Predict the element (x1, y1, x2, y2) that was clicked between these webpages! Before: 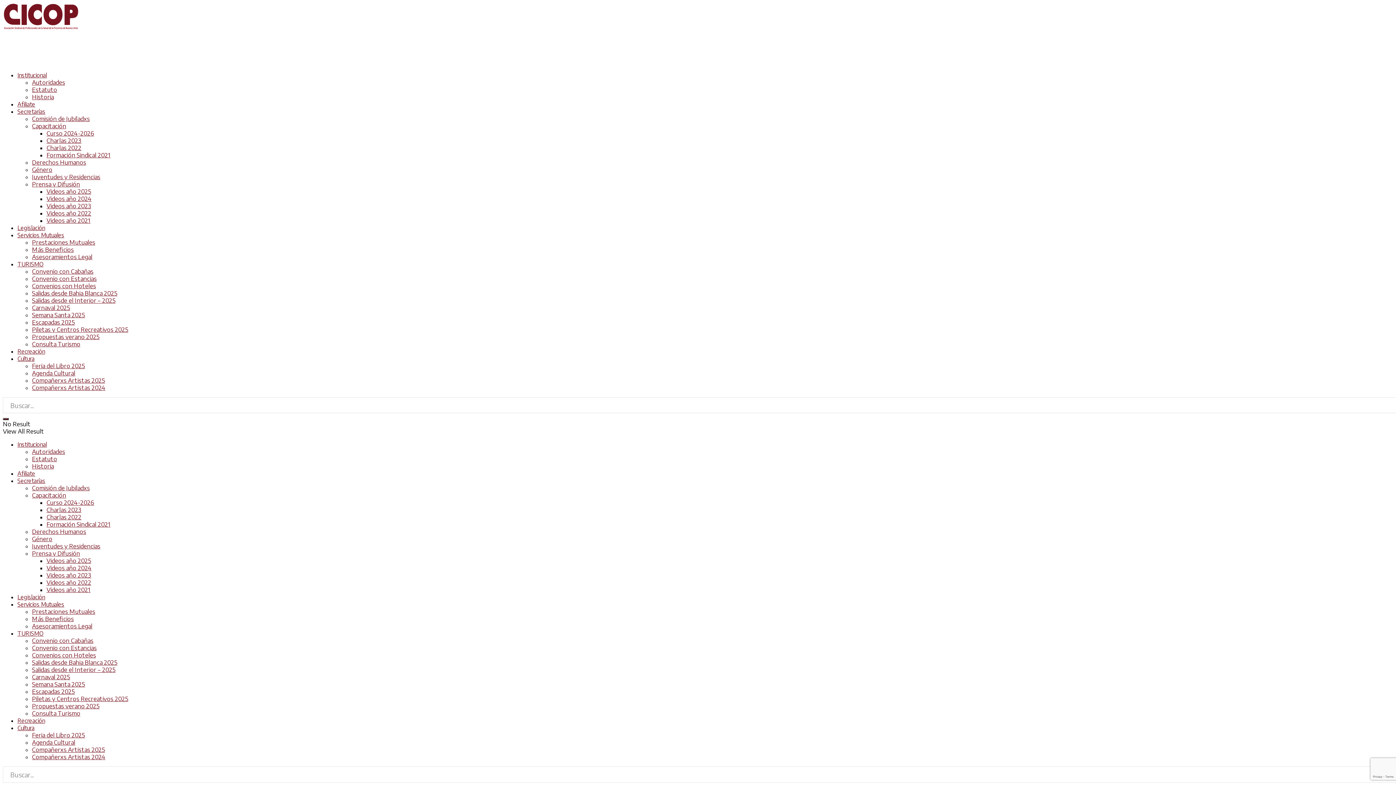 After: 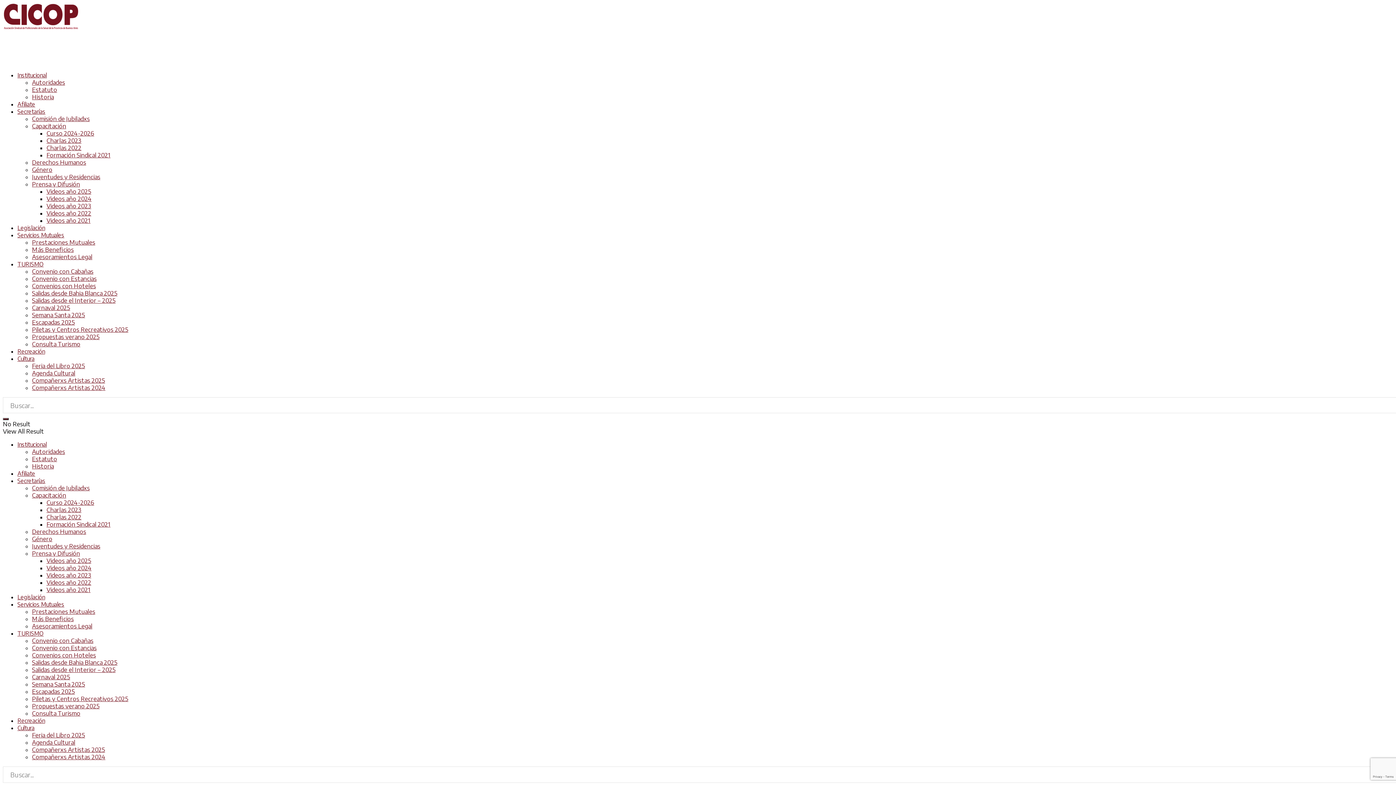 Action: bbox: (32, 710, 80, 717) label: Consulta Turismo